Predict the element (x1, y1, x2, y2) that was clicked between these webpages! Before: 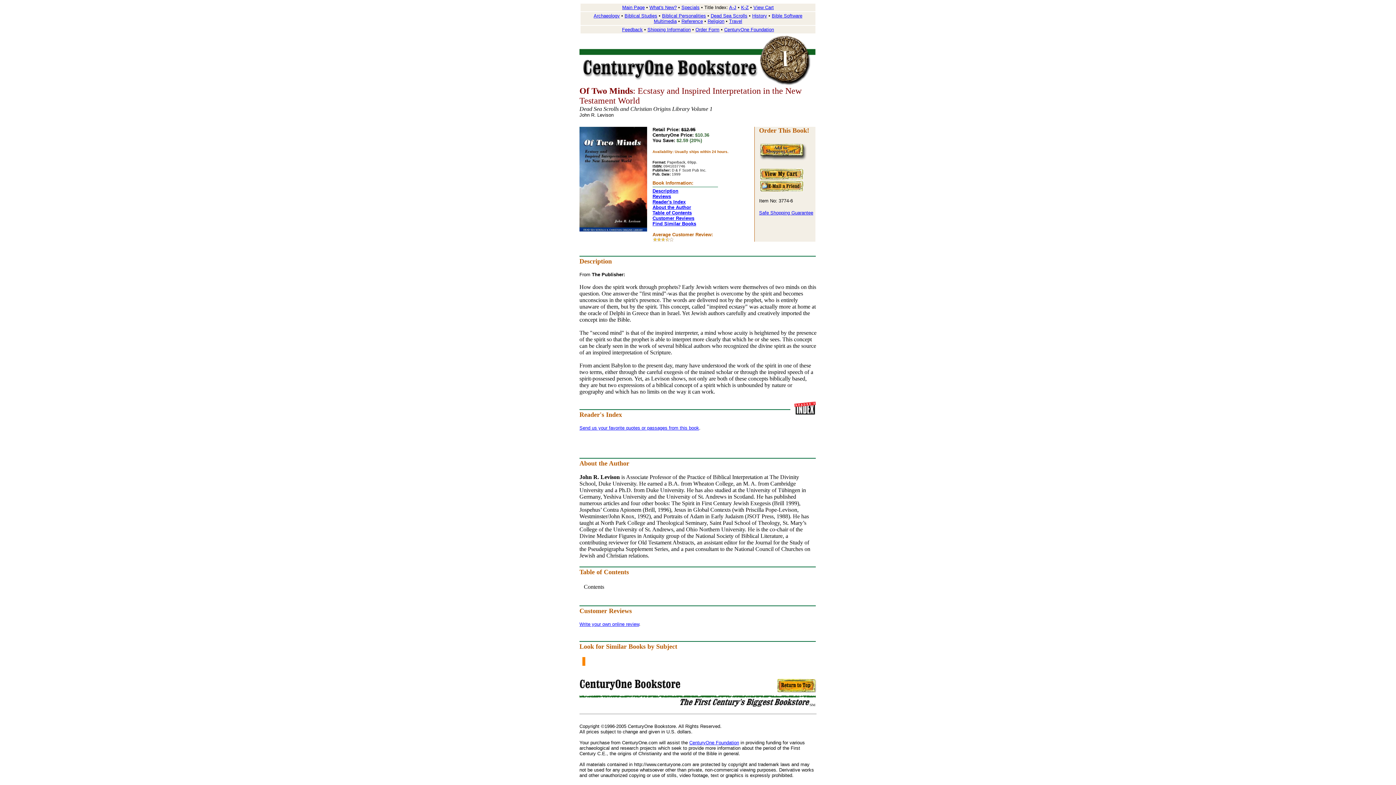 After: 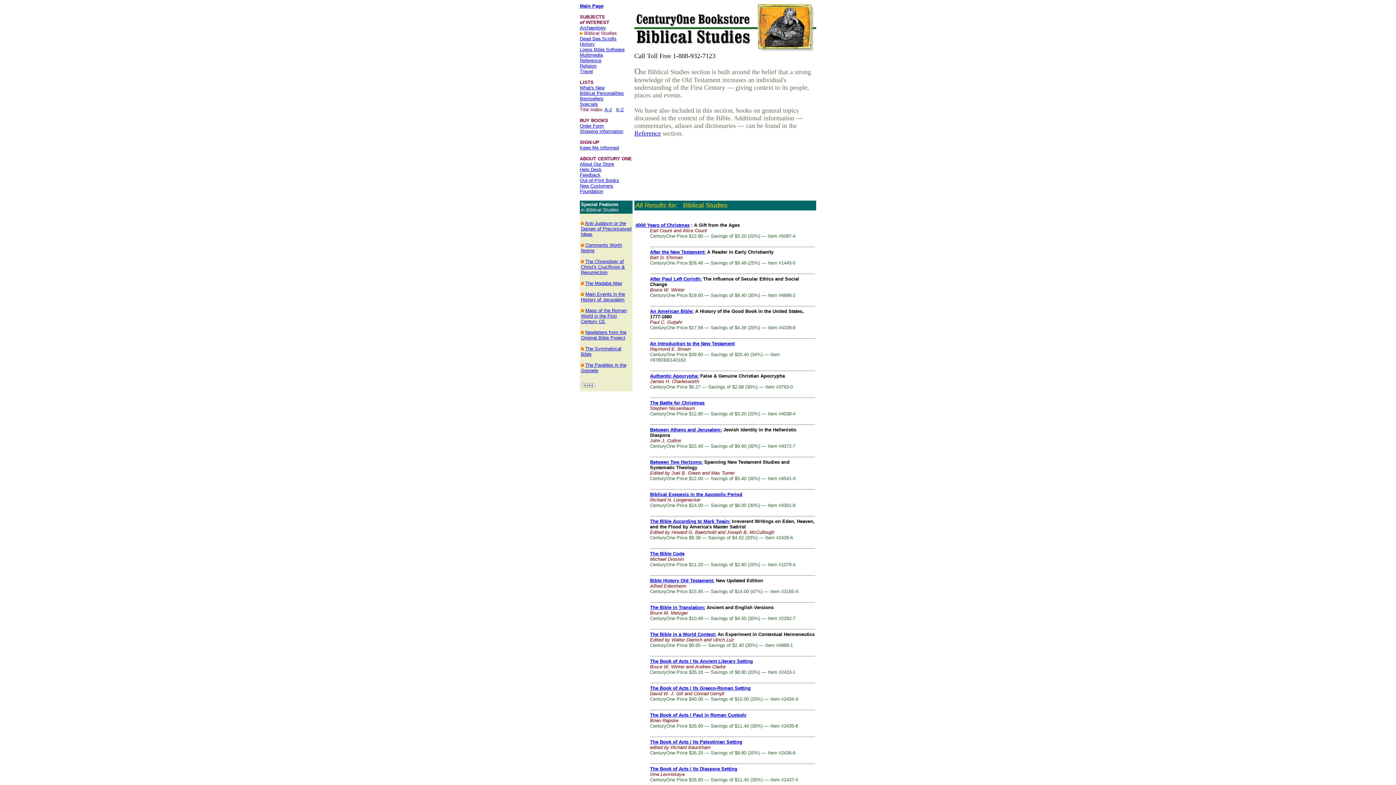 Action: bbox: (624, 13, 657, 18) label: Biblical Studies